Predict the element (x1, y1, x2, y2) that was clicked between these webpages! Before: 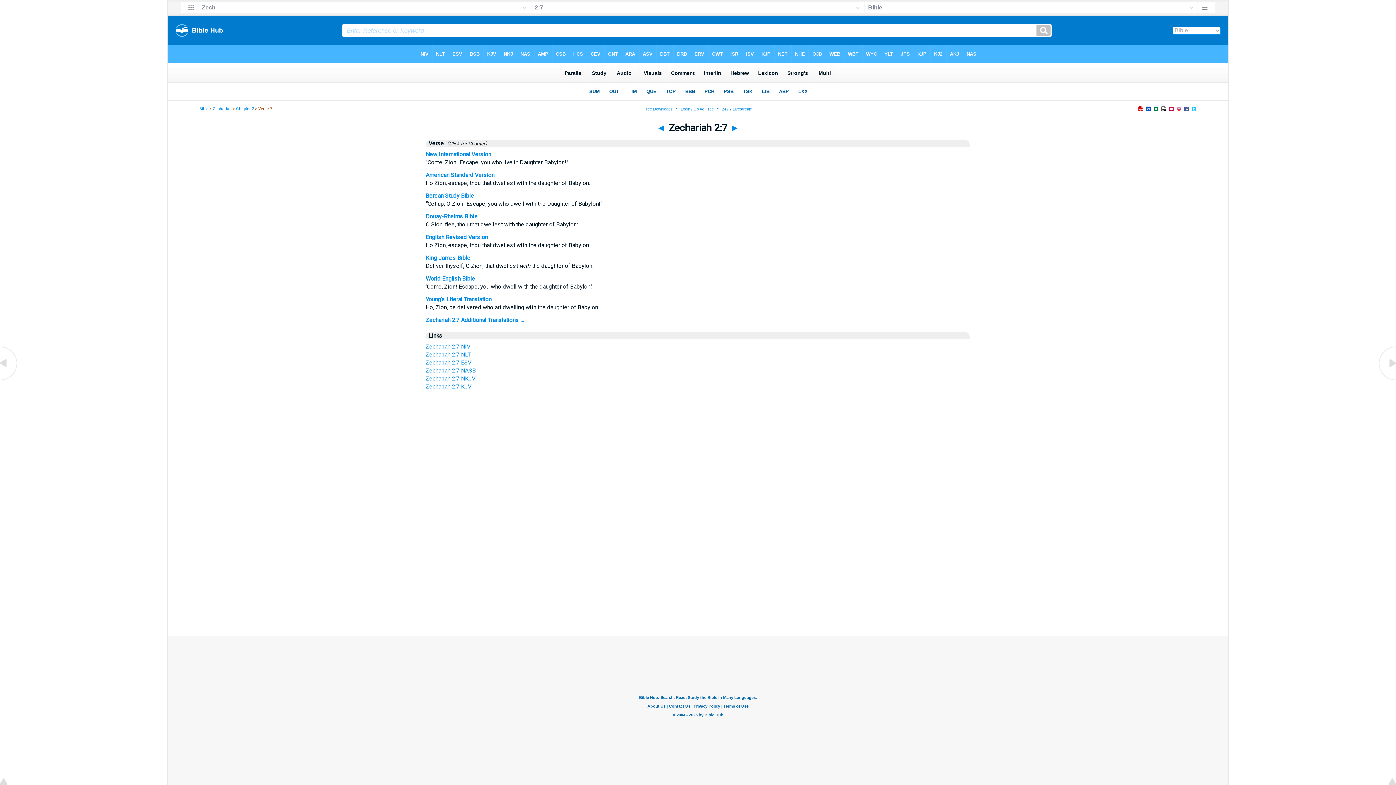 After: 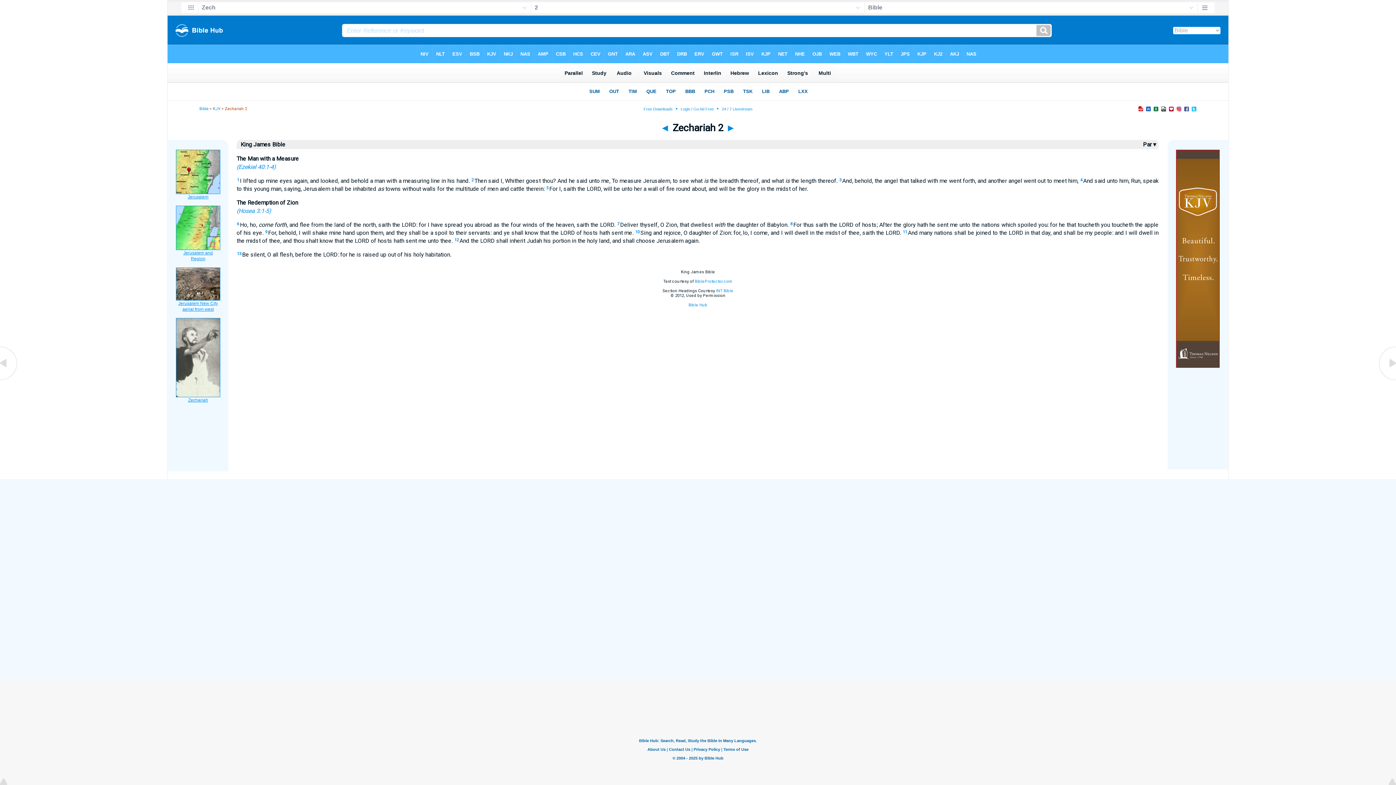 Action: bbox: (425, 254, 470, 261) label: King James Bible